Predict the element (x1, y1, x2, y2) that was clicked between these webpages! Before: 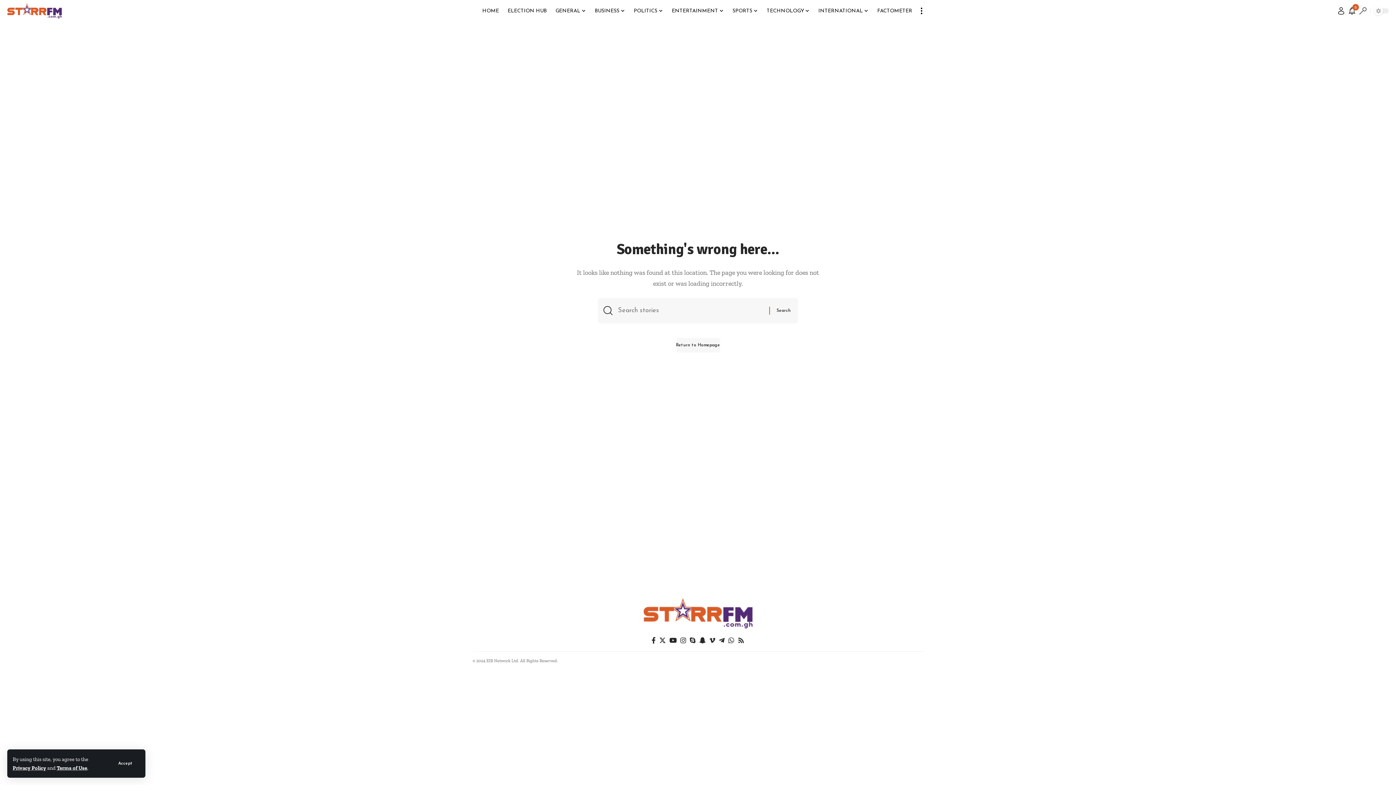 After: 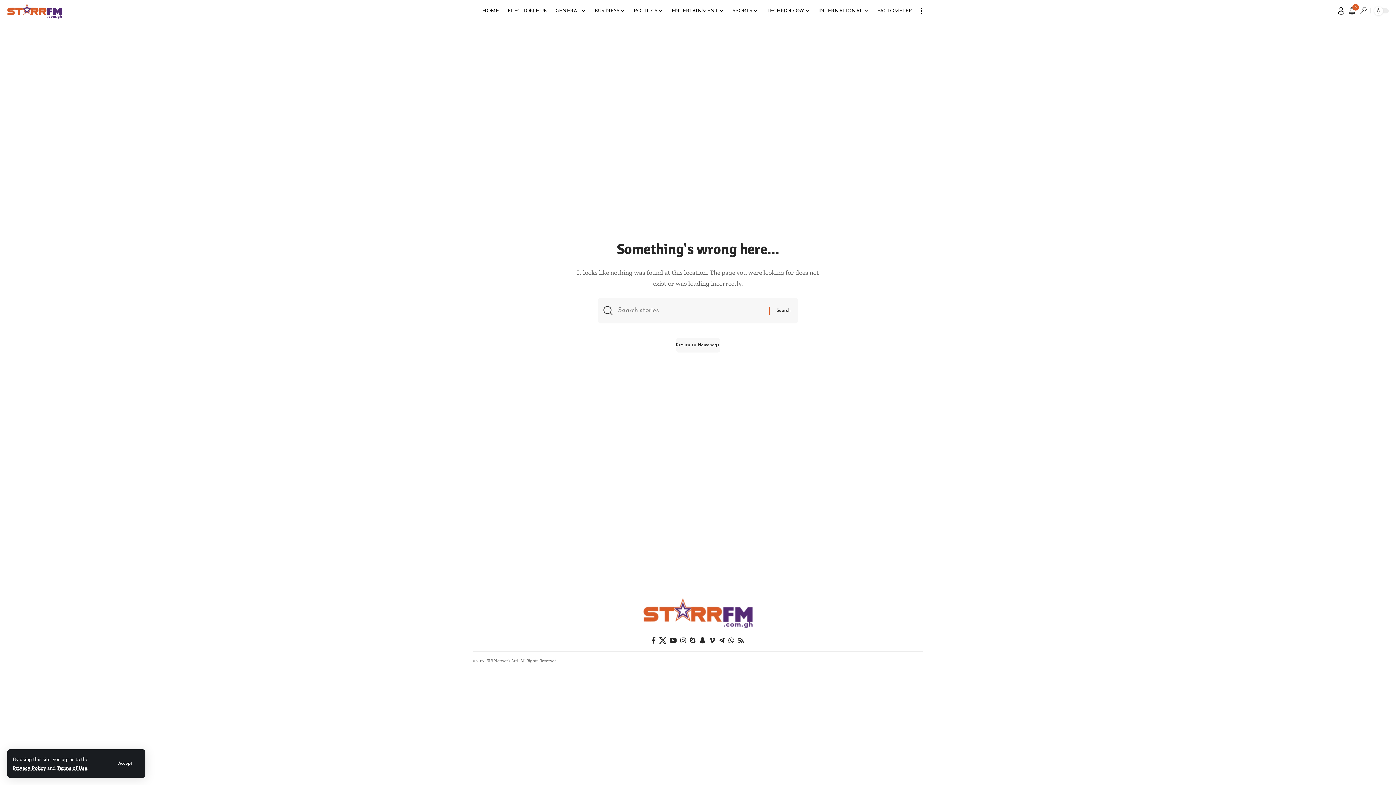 Action: bbox: (657, 635, 667, 646) label: Twitter